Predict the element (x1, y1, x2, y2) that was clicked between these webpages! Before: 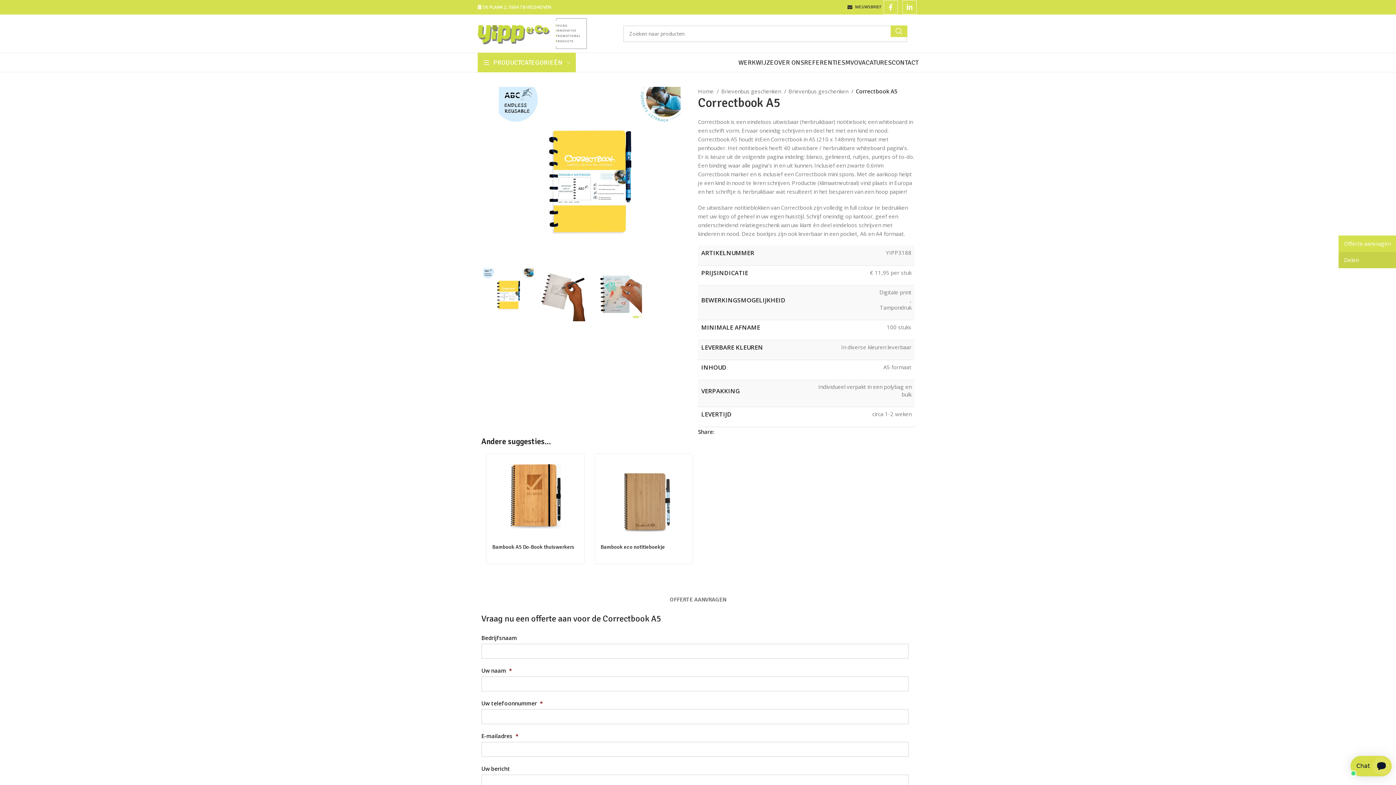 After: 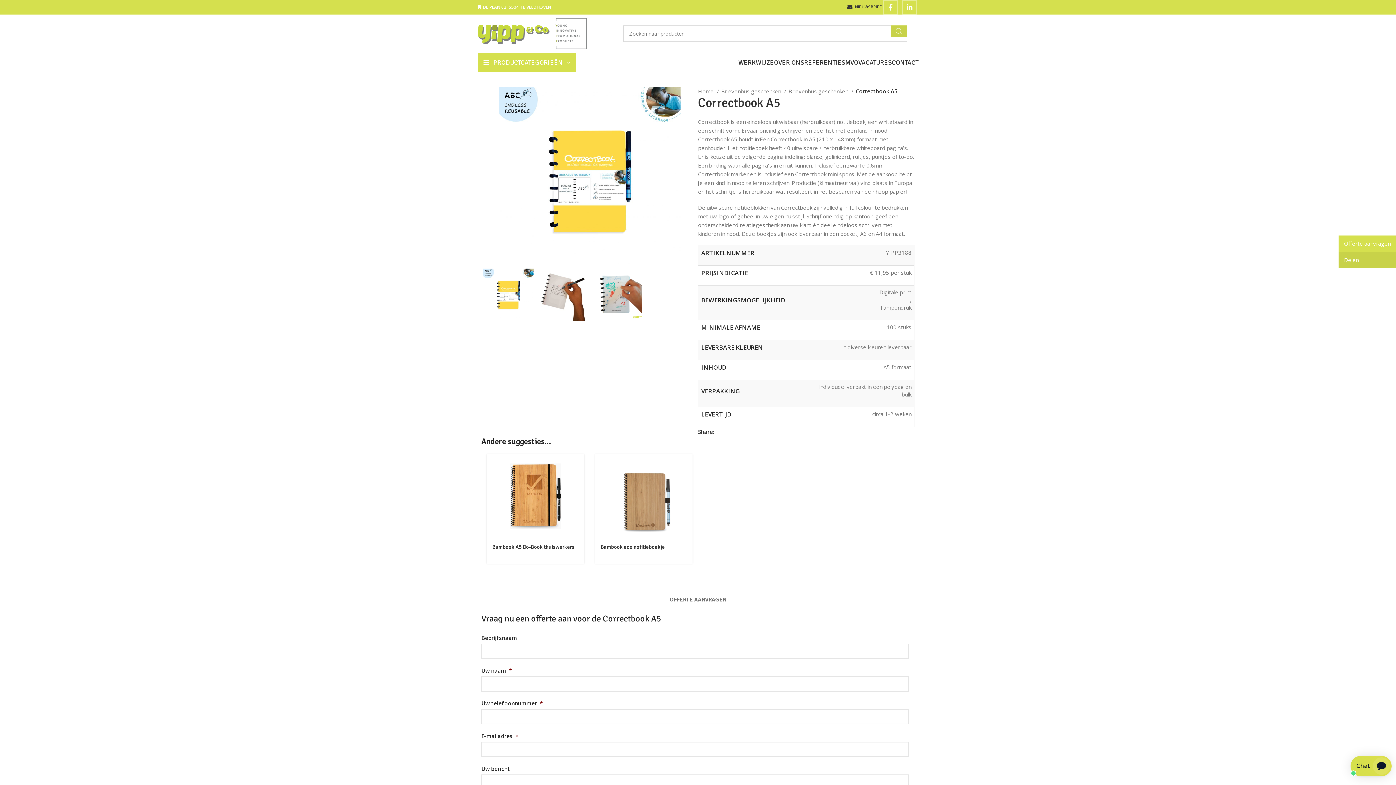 Action: label: Search  bbox: (890, 25, 907, 36)